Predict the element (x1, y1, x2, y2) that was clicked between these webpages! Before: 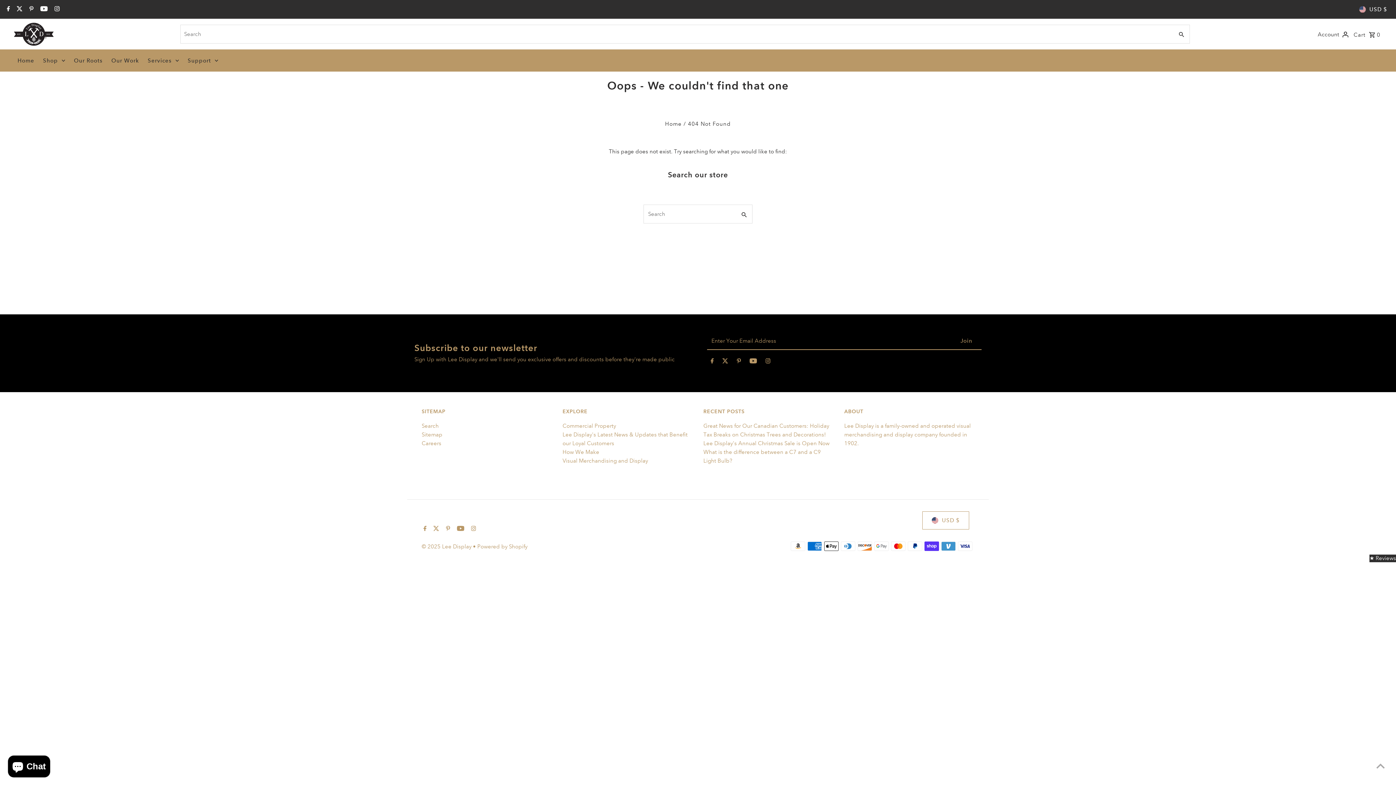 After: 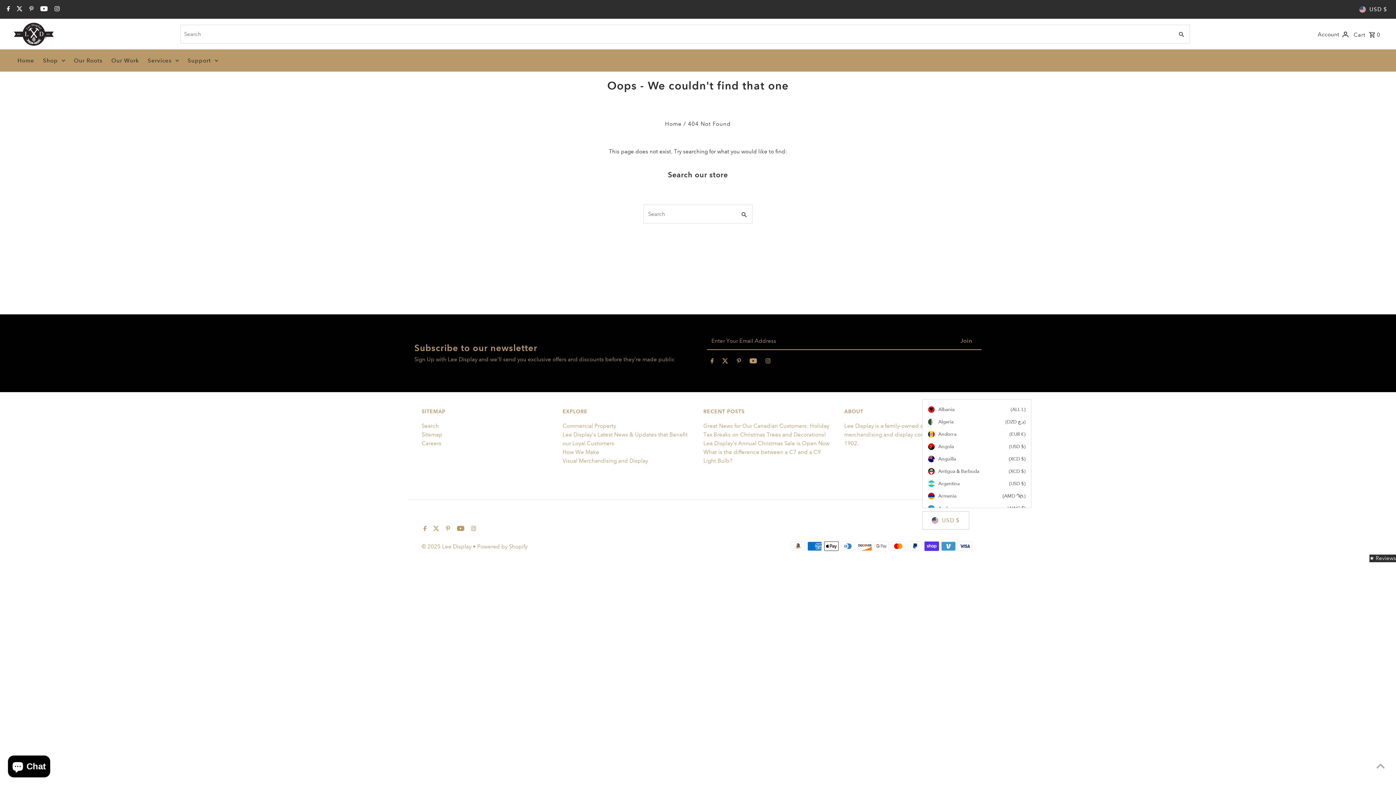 Action: label: USD $ bbox: (922, 511, 969, 529)